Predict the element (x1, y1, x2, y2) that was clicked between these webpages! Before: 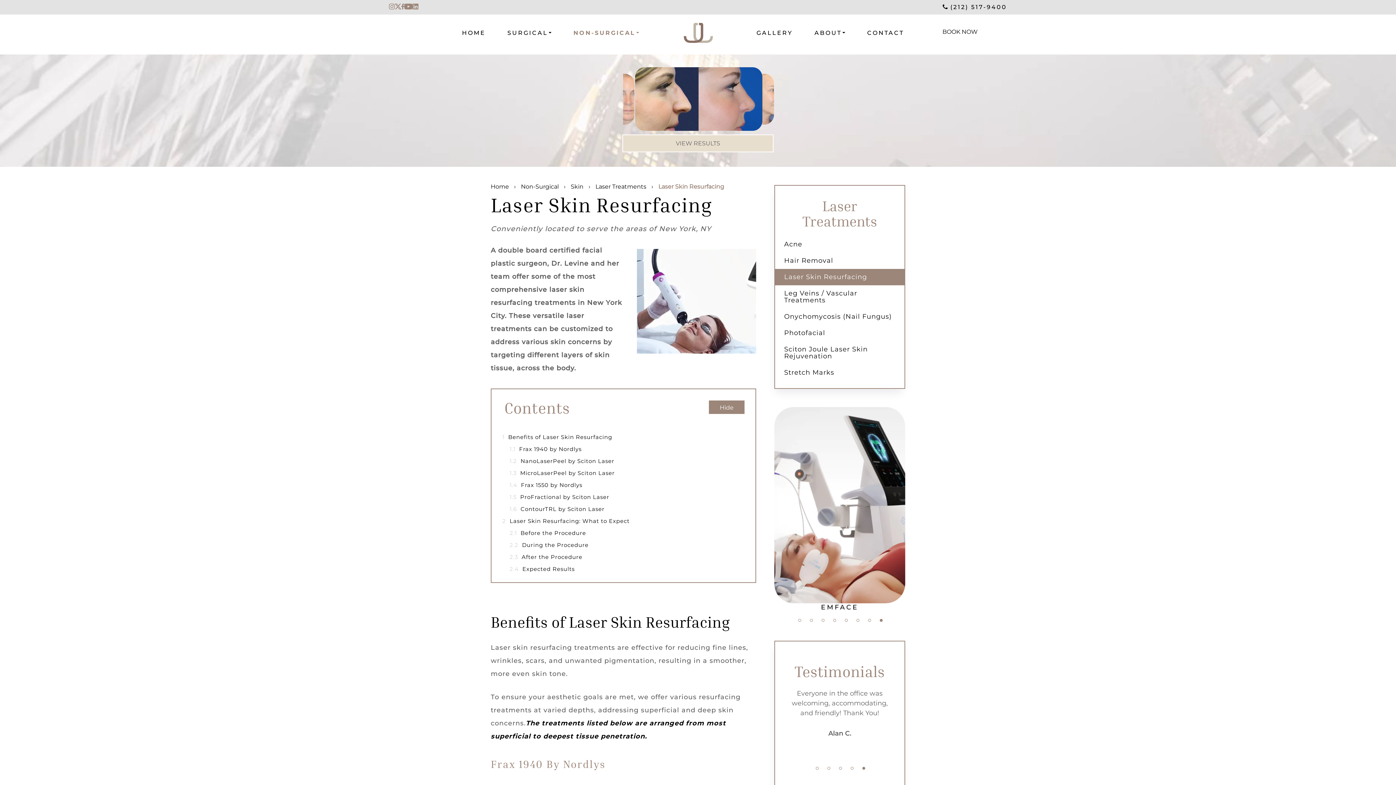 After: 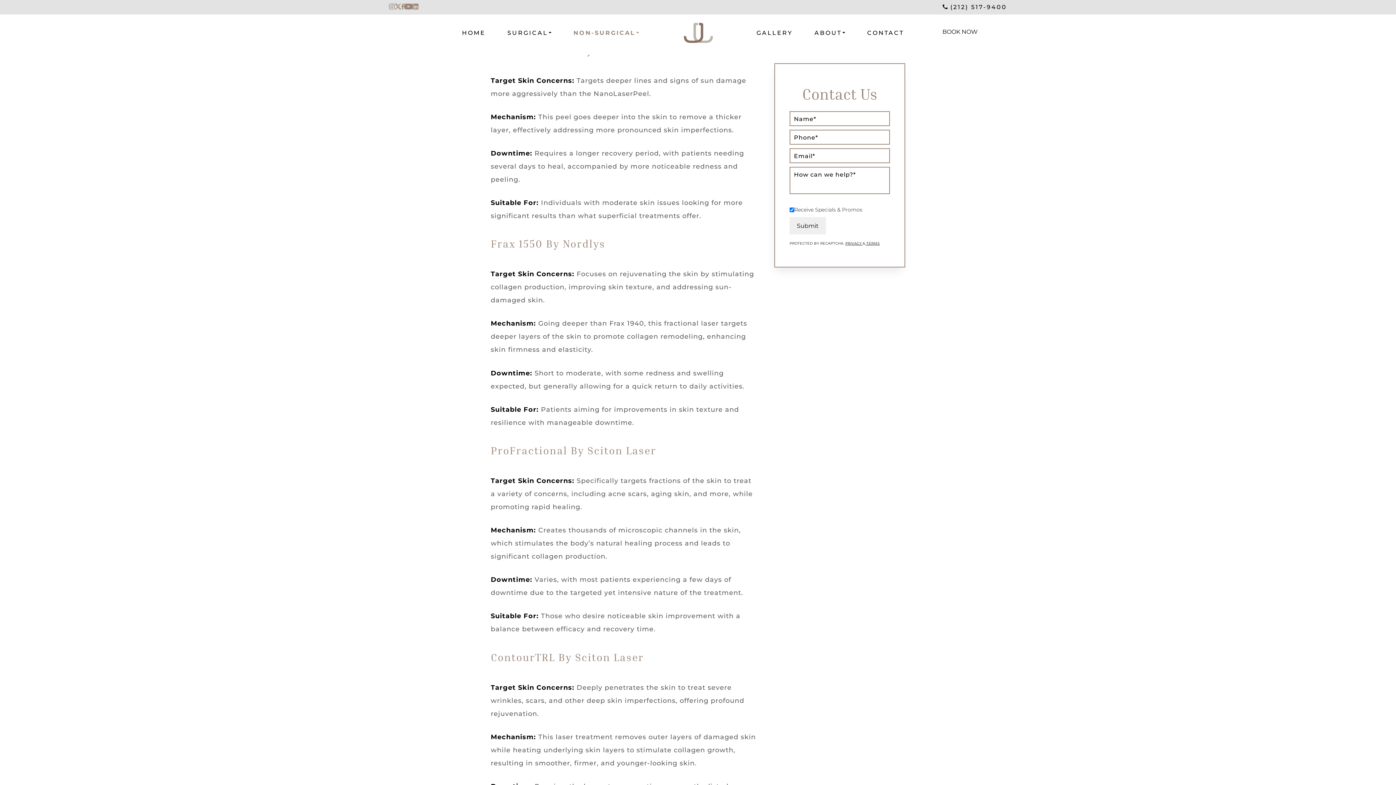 Action: label: 1.3 MicroLaserPeel by Sciton Laser bbox: (491, 467, 755, 479)